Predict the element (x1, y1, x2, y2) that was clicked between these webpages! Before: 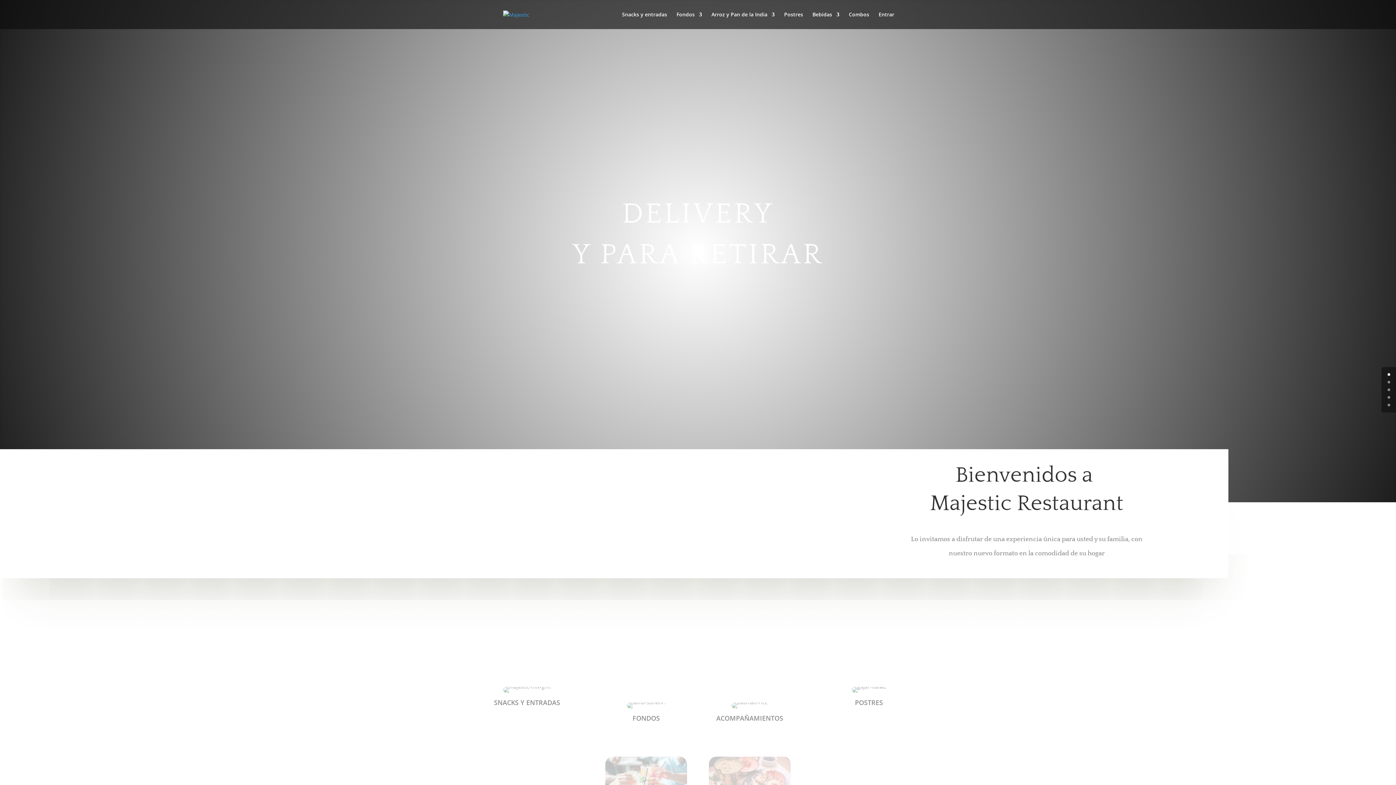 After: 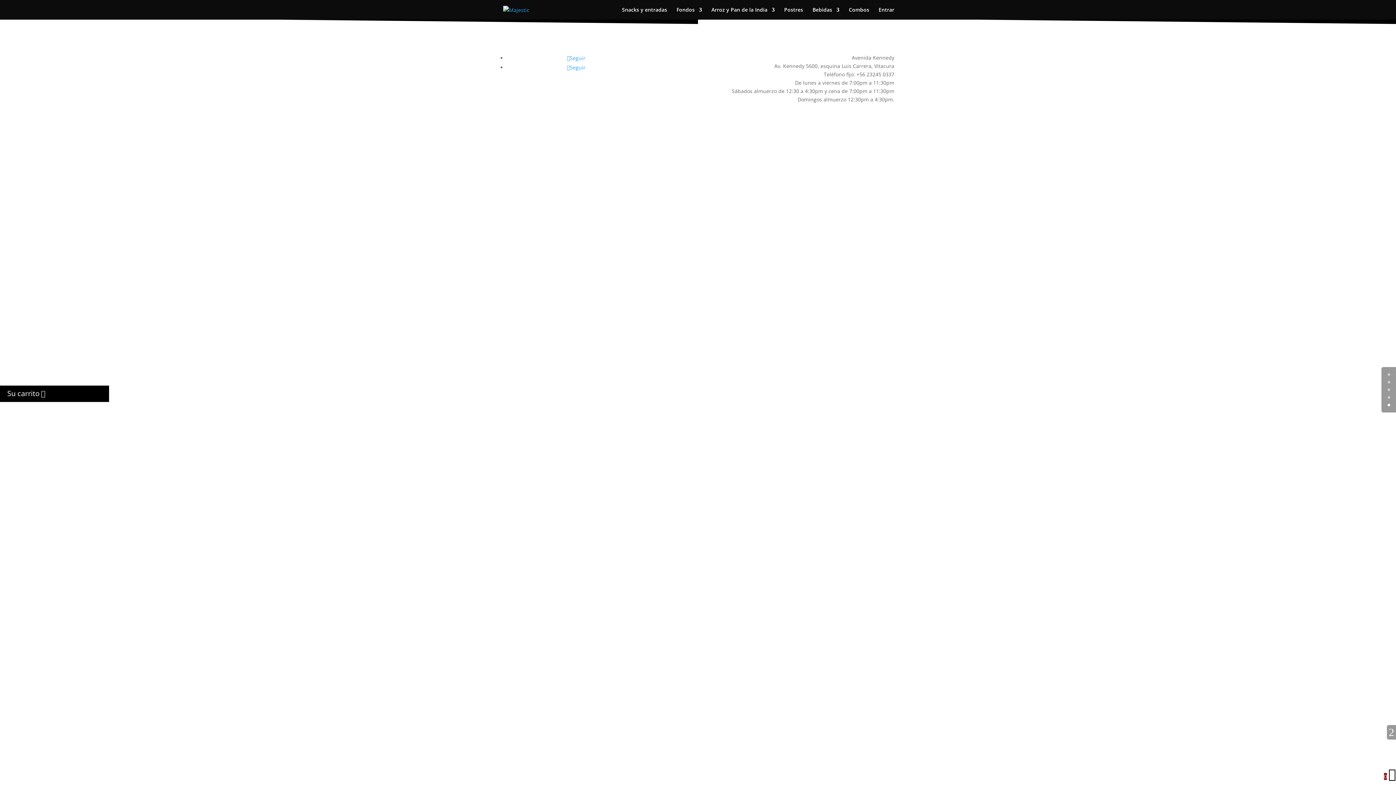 Action: label: 4 bbox: (1388, 404, 1390, 406)